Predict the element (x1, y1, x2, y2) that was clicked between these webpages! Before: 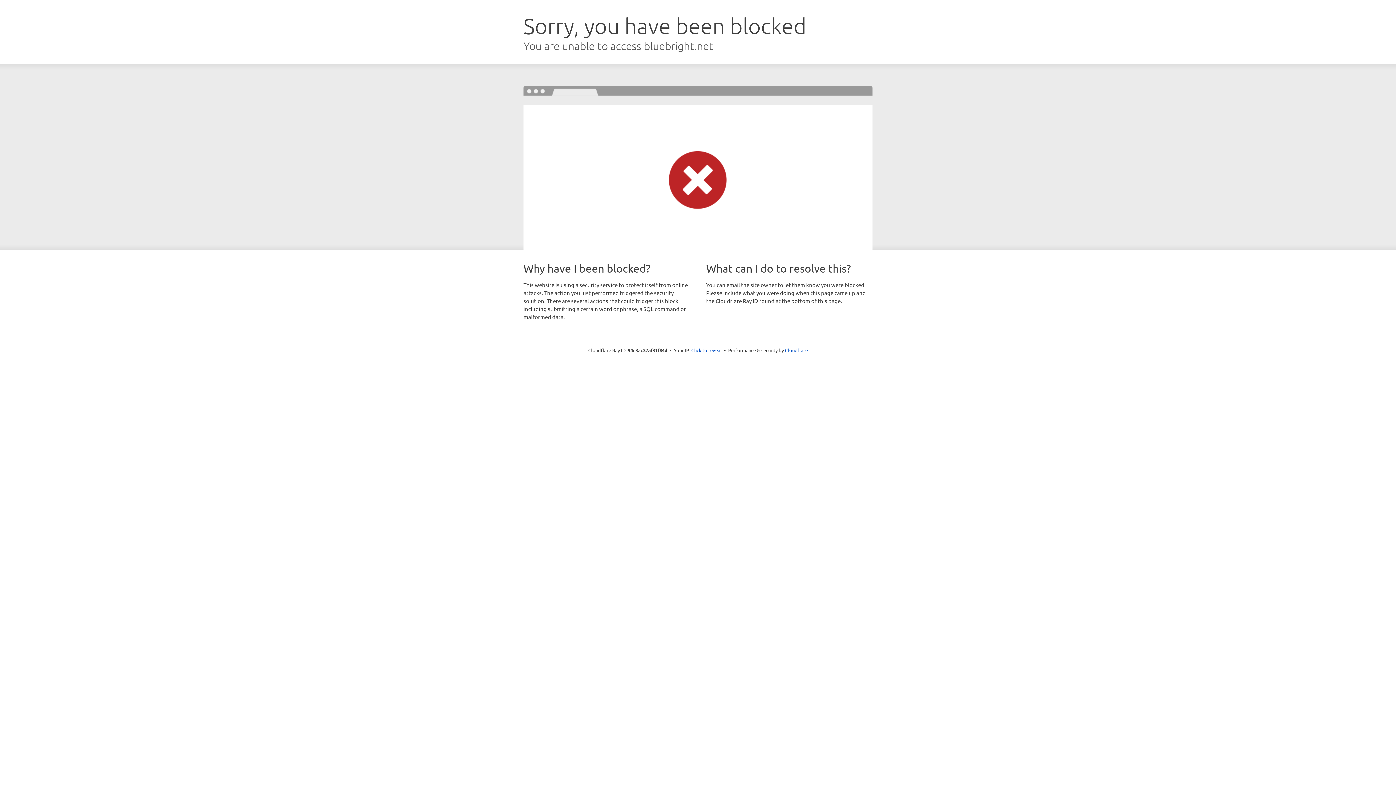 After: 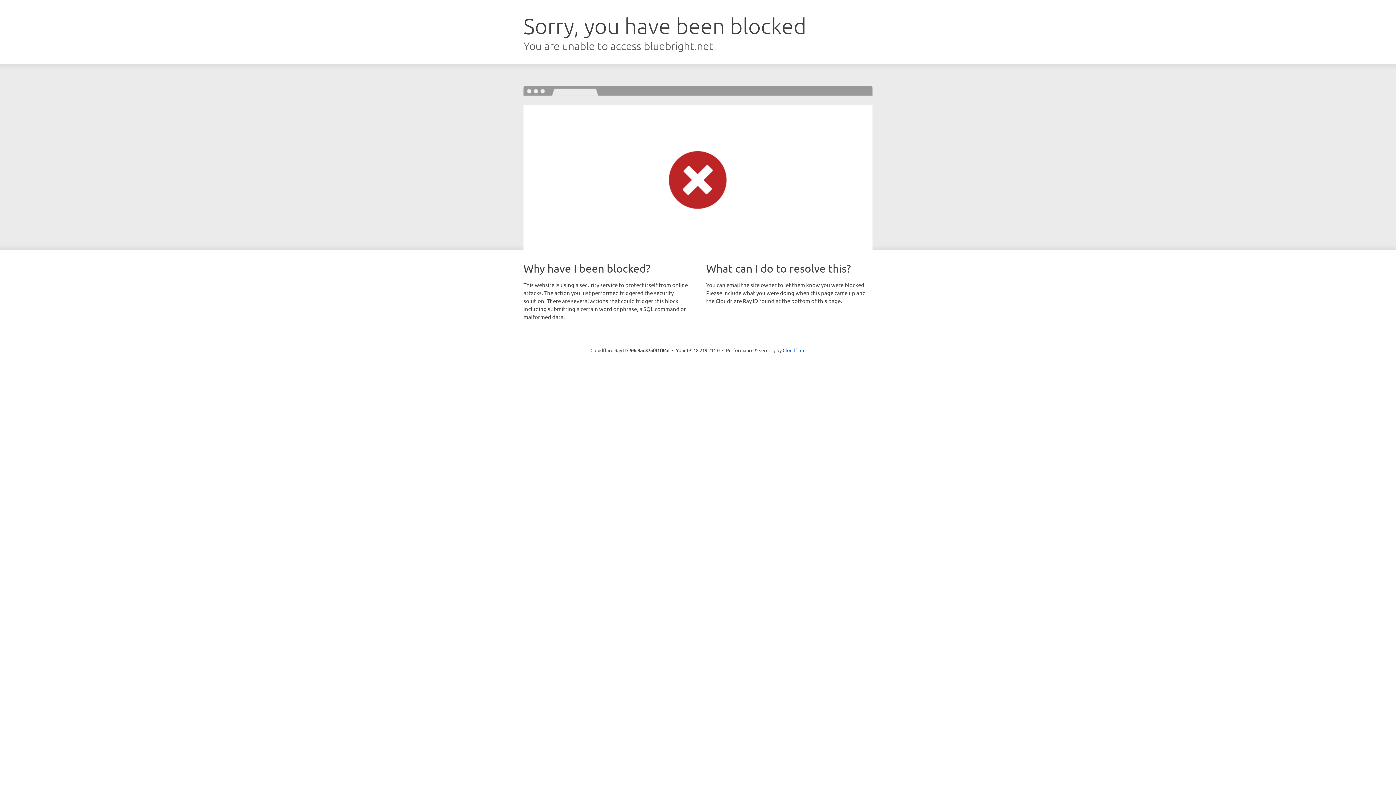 Action: bbox: (691, 346, 722, 353) label: Click to reveal